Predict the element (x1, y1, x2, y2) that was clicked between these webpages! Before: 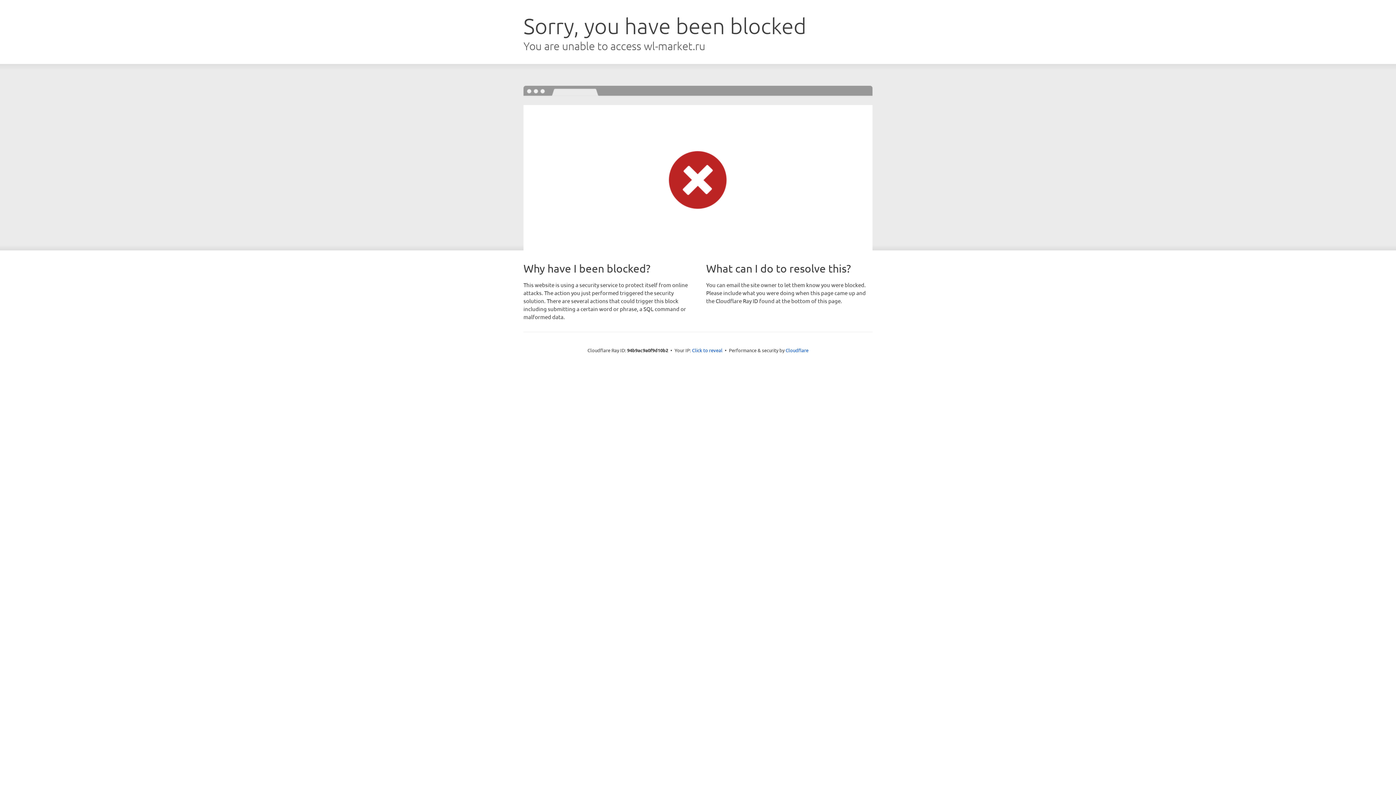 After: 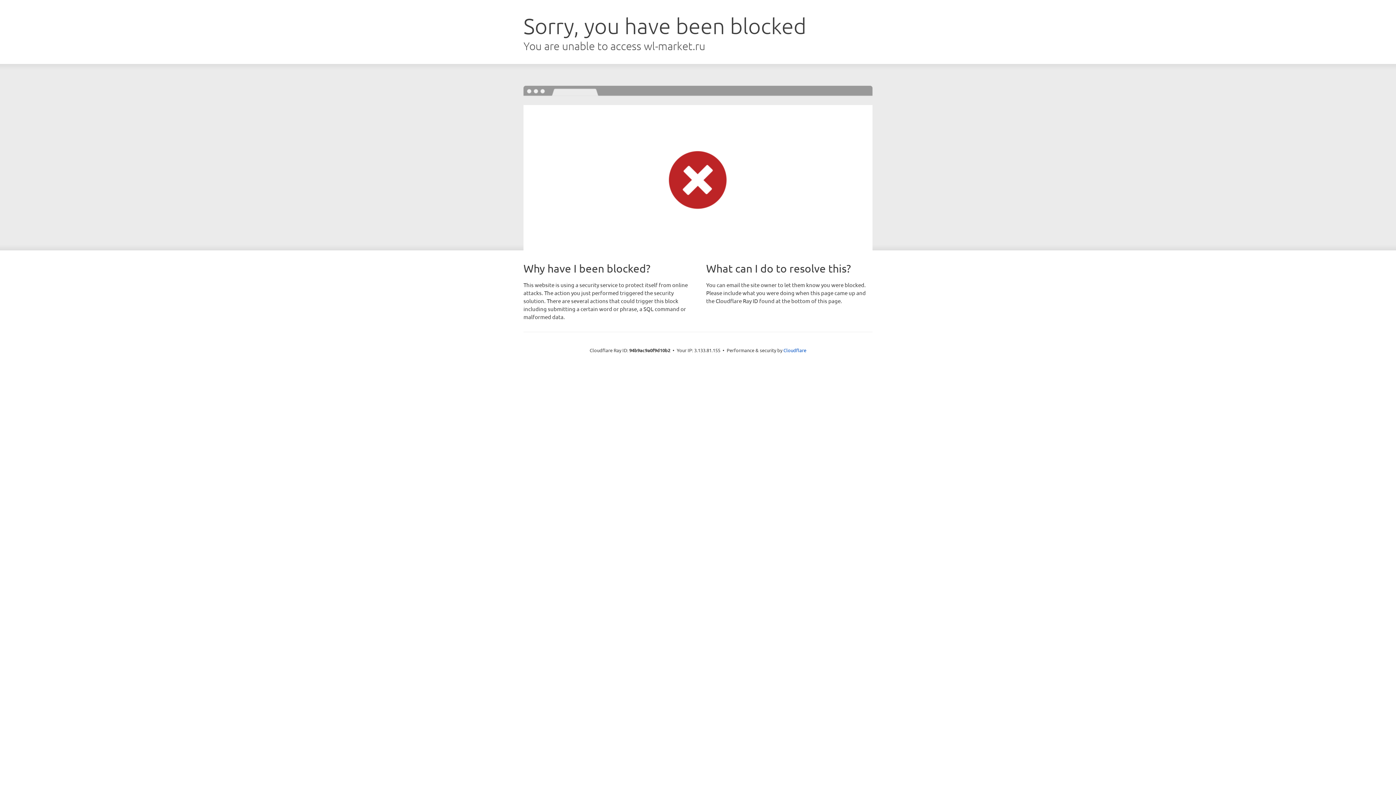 Action: label: Click to reveal bbox: (692, 346, 722, 353)